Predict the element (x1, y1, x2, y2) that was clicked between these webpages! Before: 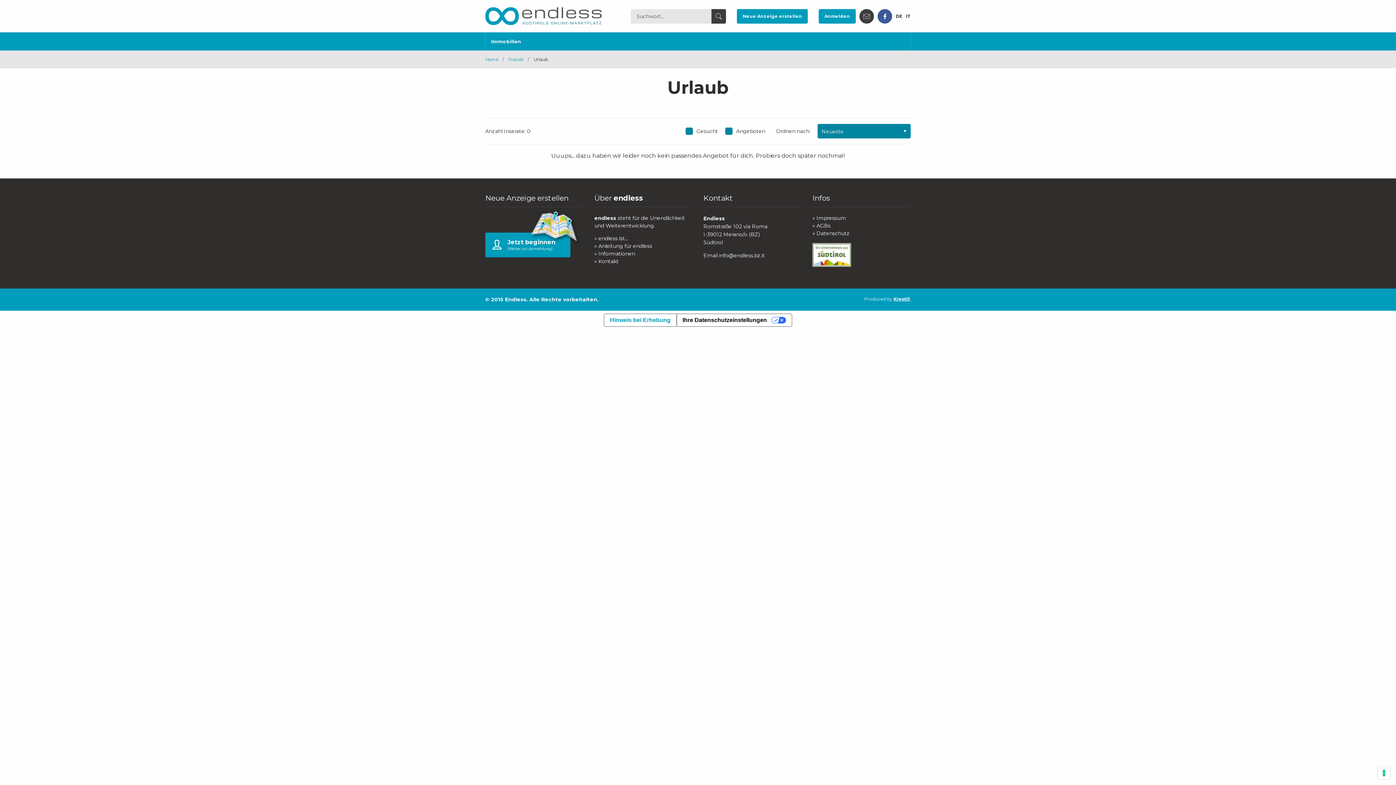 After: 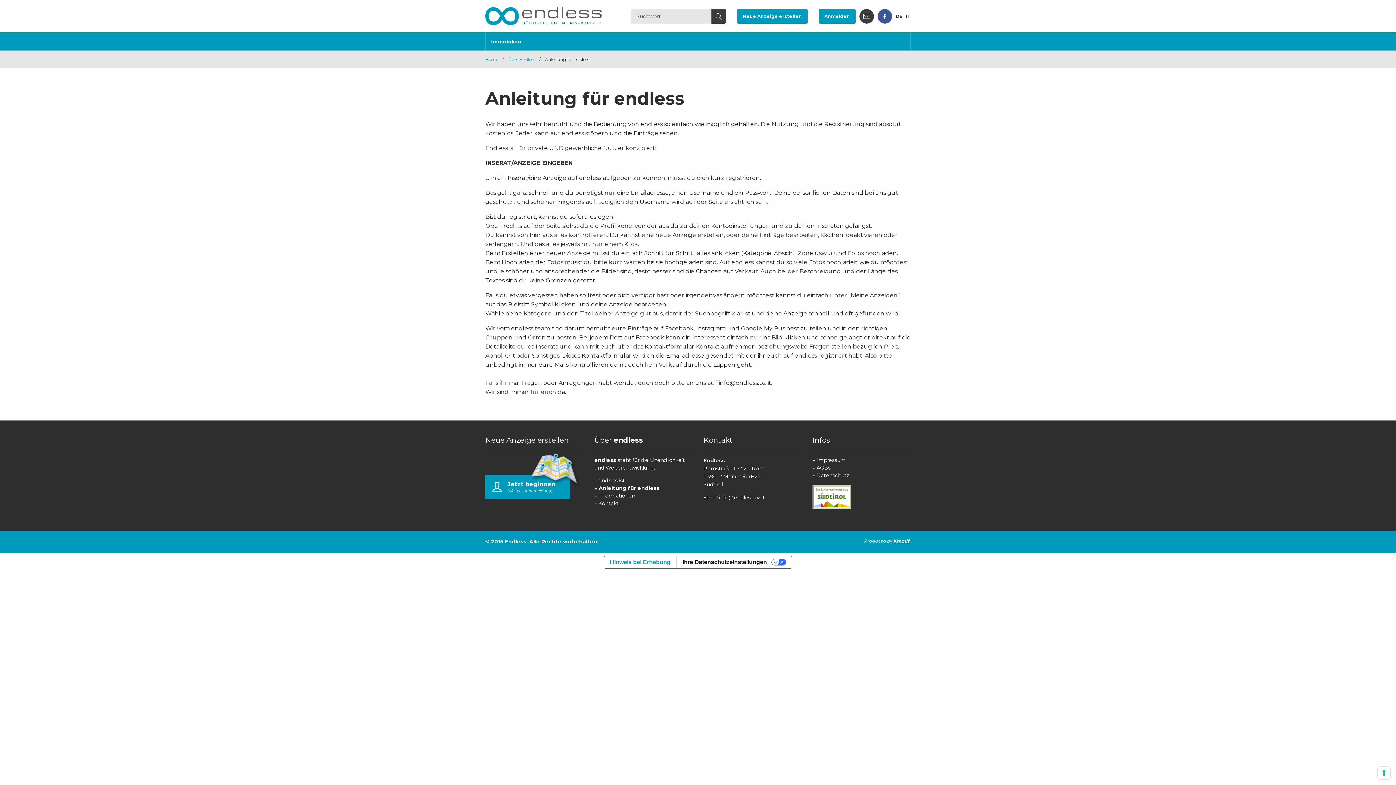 Action: bbox: (594, 242, 692, 250) label: » Anleitung für endless